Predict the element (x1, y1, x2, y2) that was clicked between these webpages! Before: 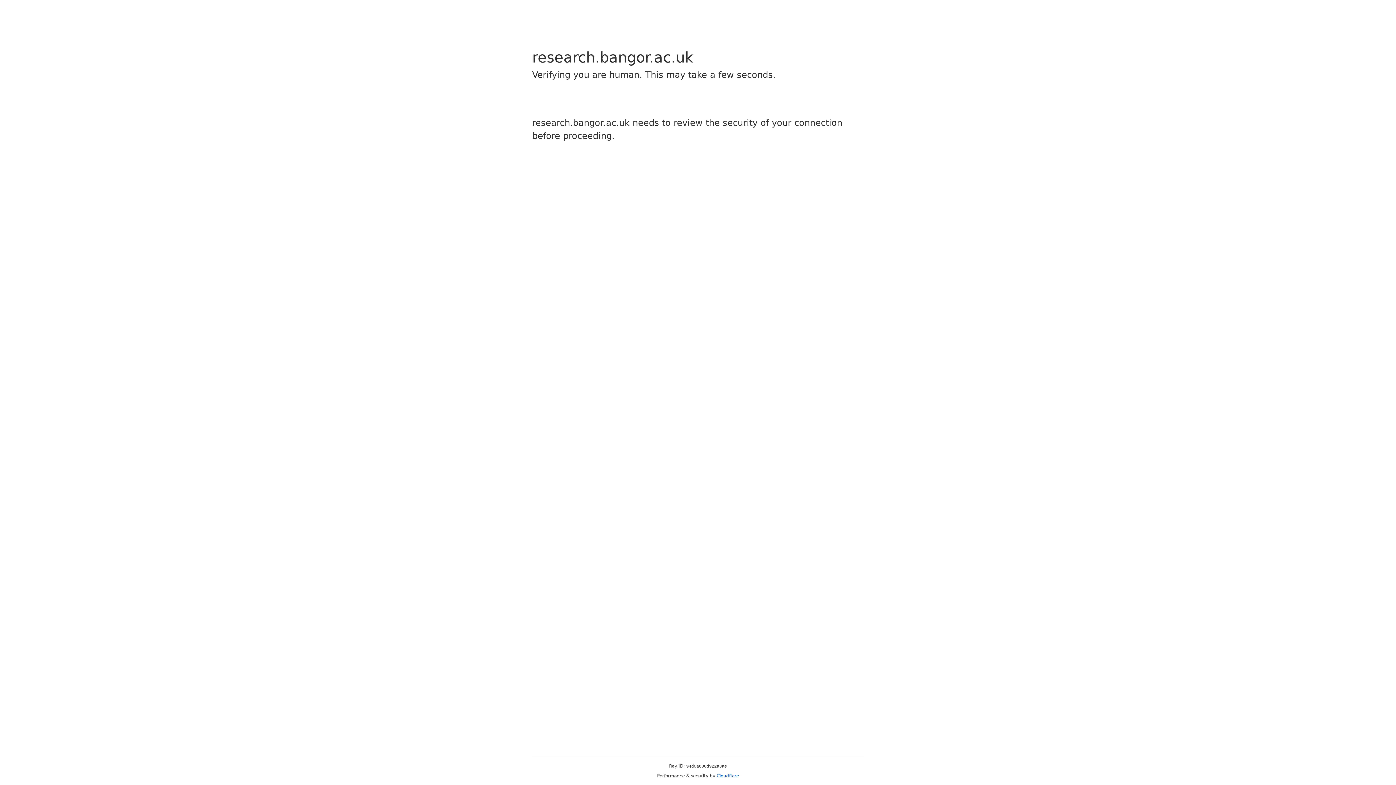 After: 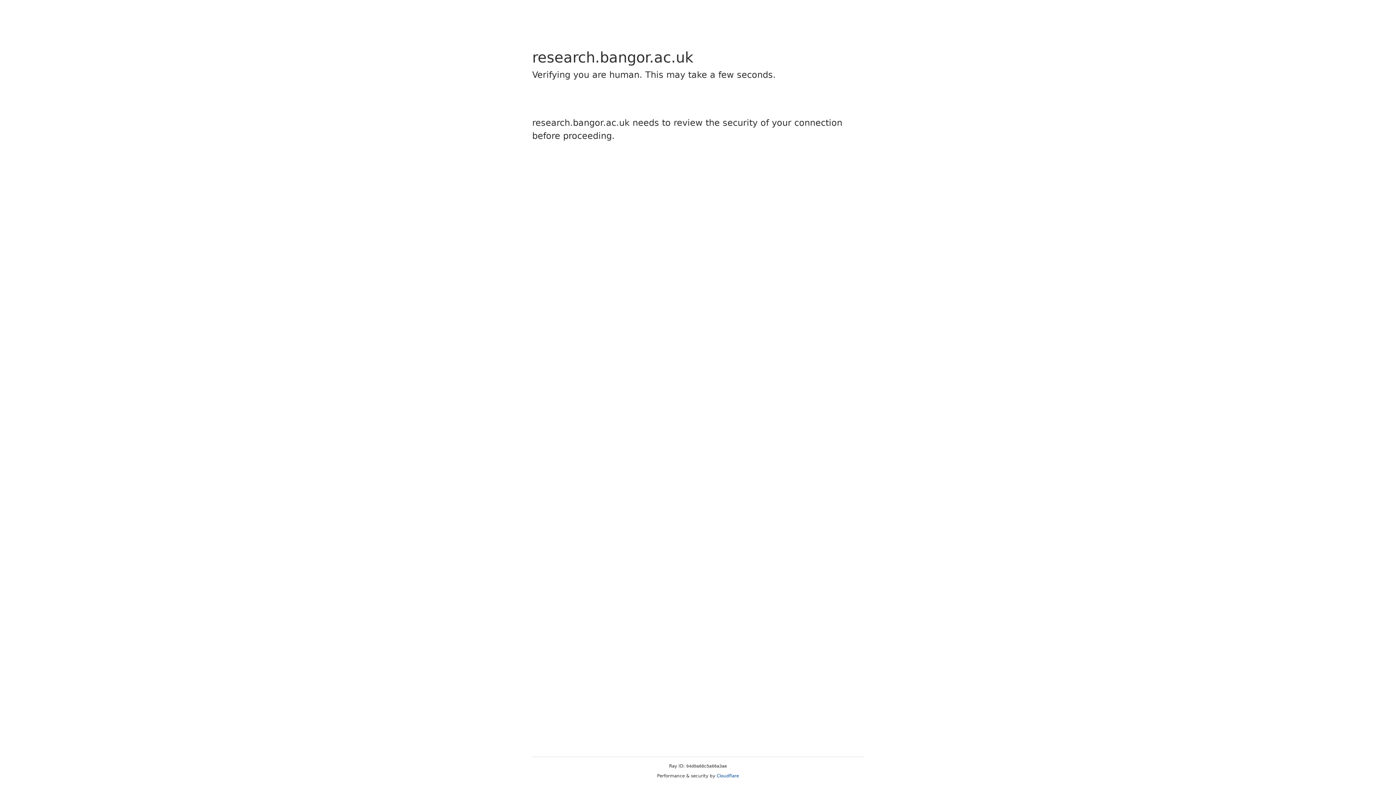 Action: bbox: (716, 773, 739, 778) label: Cloudflare